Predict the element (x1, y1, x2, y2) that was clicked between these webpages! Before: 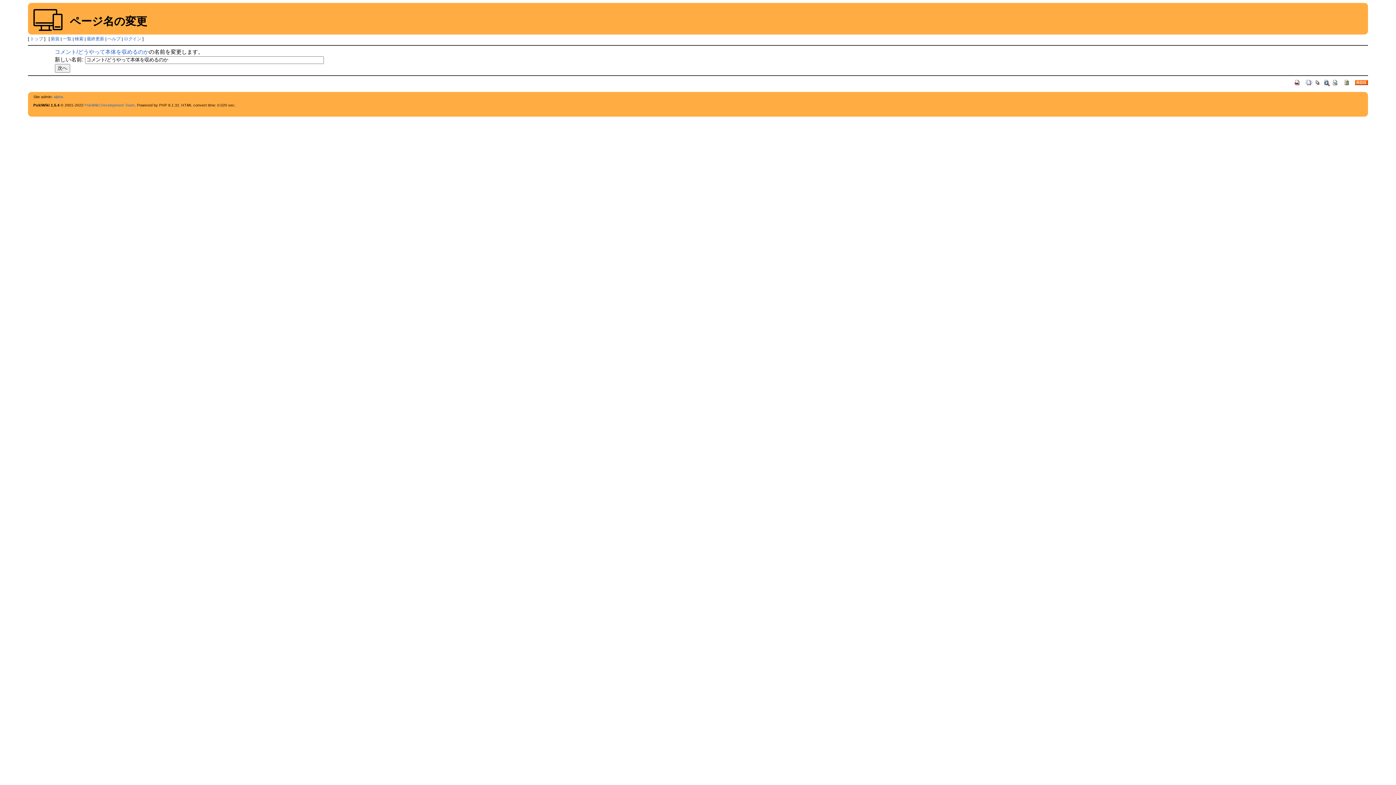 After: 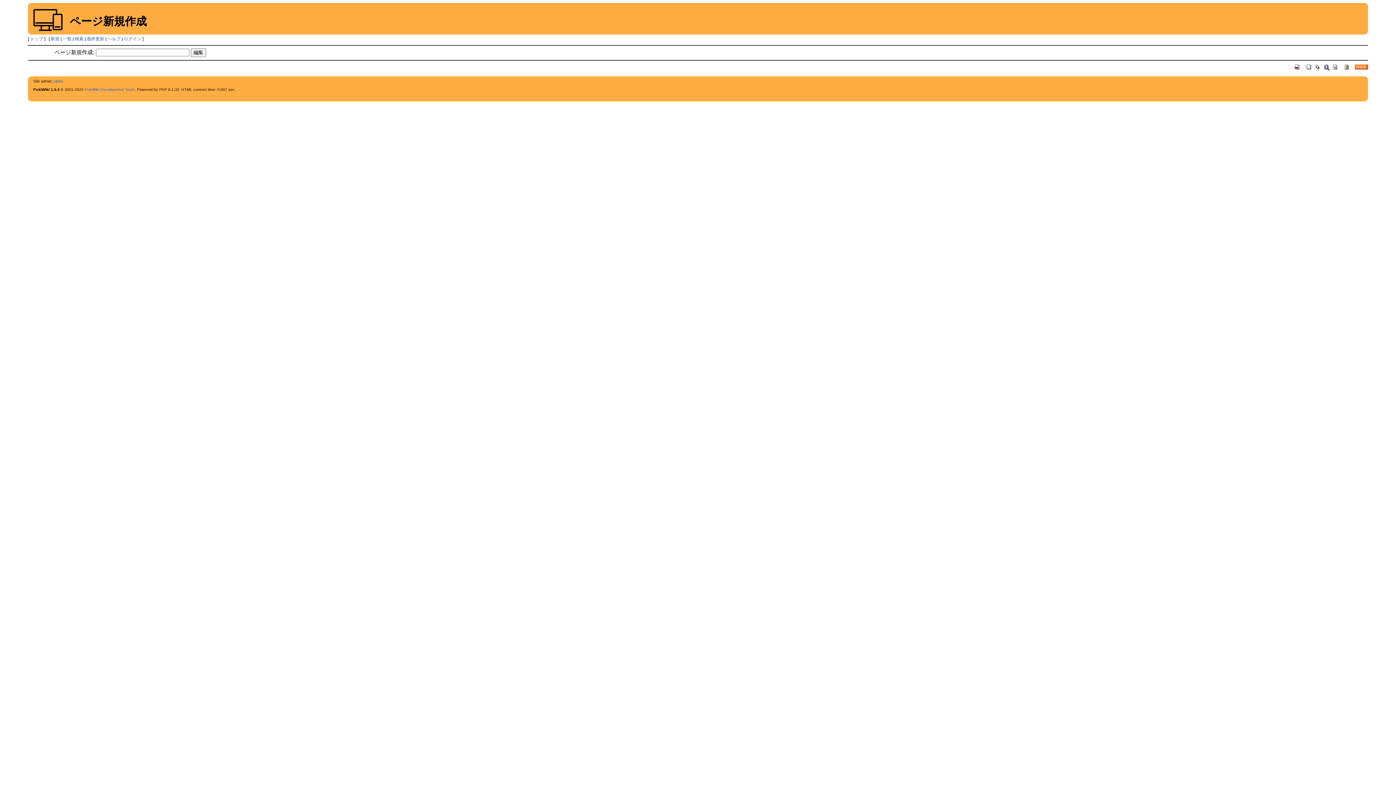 Action: bbox: (50, 36, 59, 41) label: 新規